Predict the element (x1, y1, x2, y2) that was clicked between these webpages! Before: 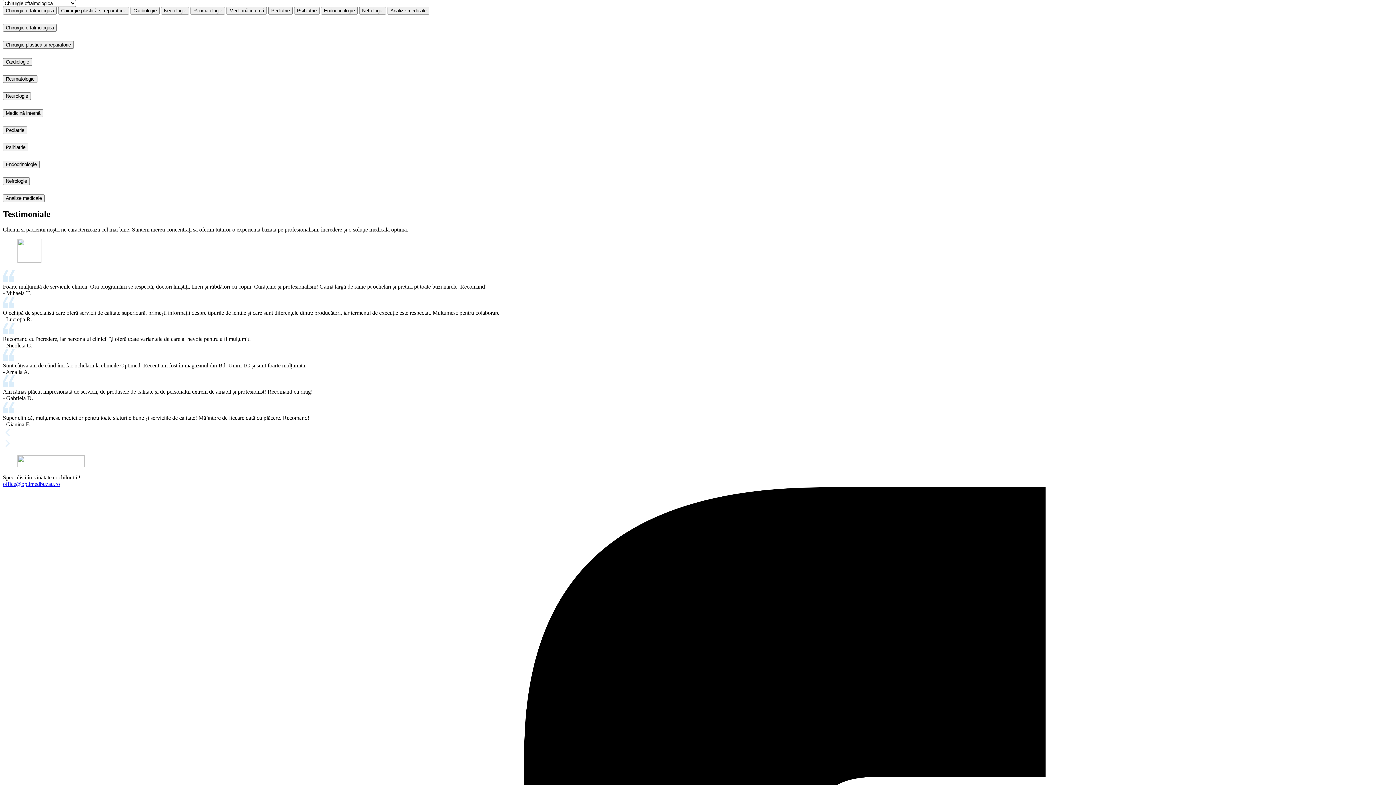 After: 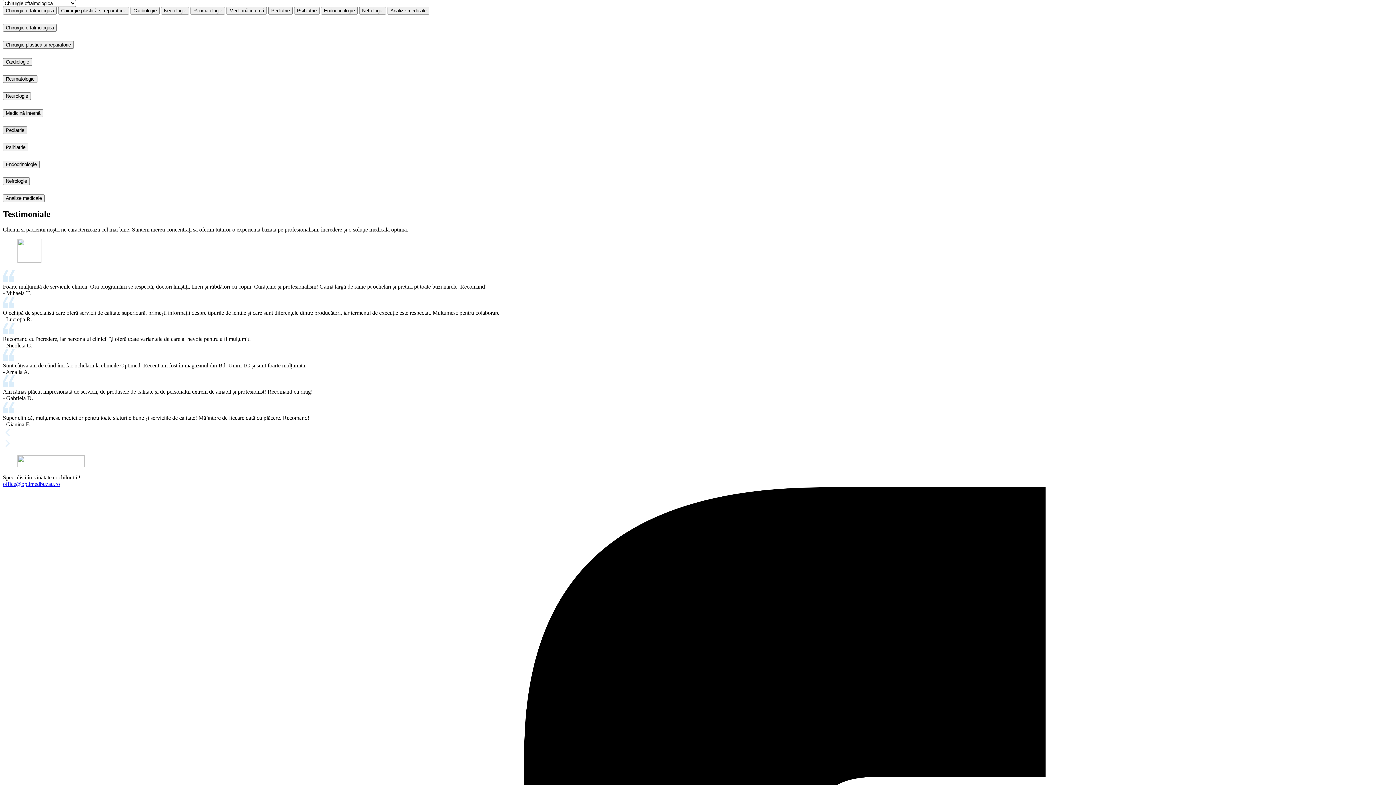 Action: label: Pediatrie bbox: (2, 126, 27, 134)